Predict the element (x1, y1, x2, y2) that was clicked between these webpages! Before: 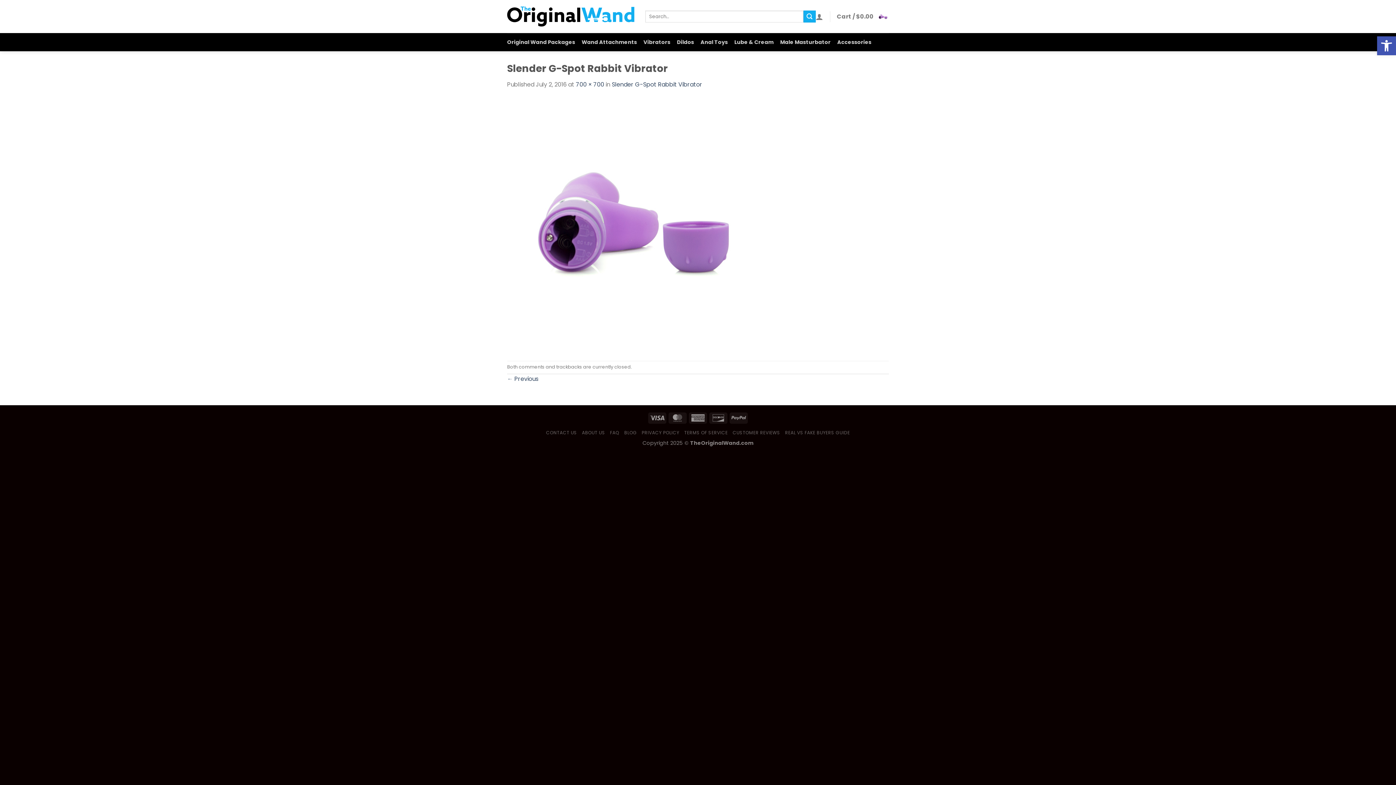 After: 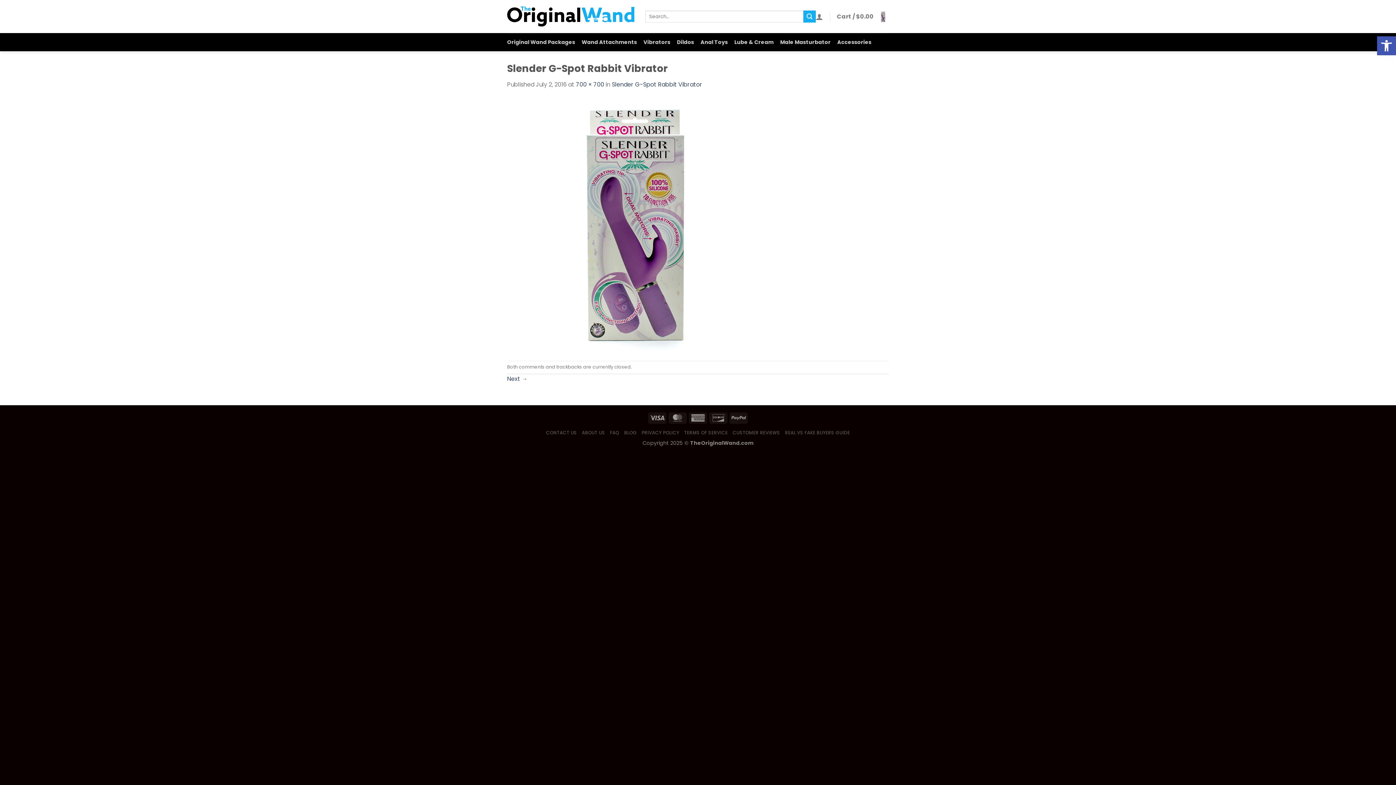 Action: bbox: (507, 220, 761, 228)